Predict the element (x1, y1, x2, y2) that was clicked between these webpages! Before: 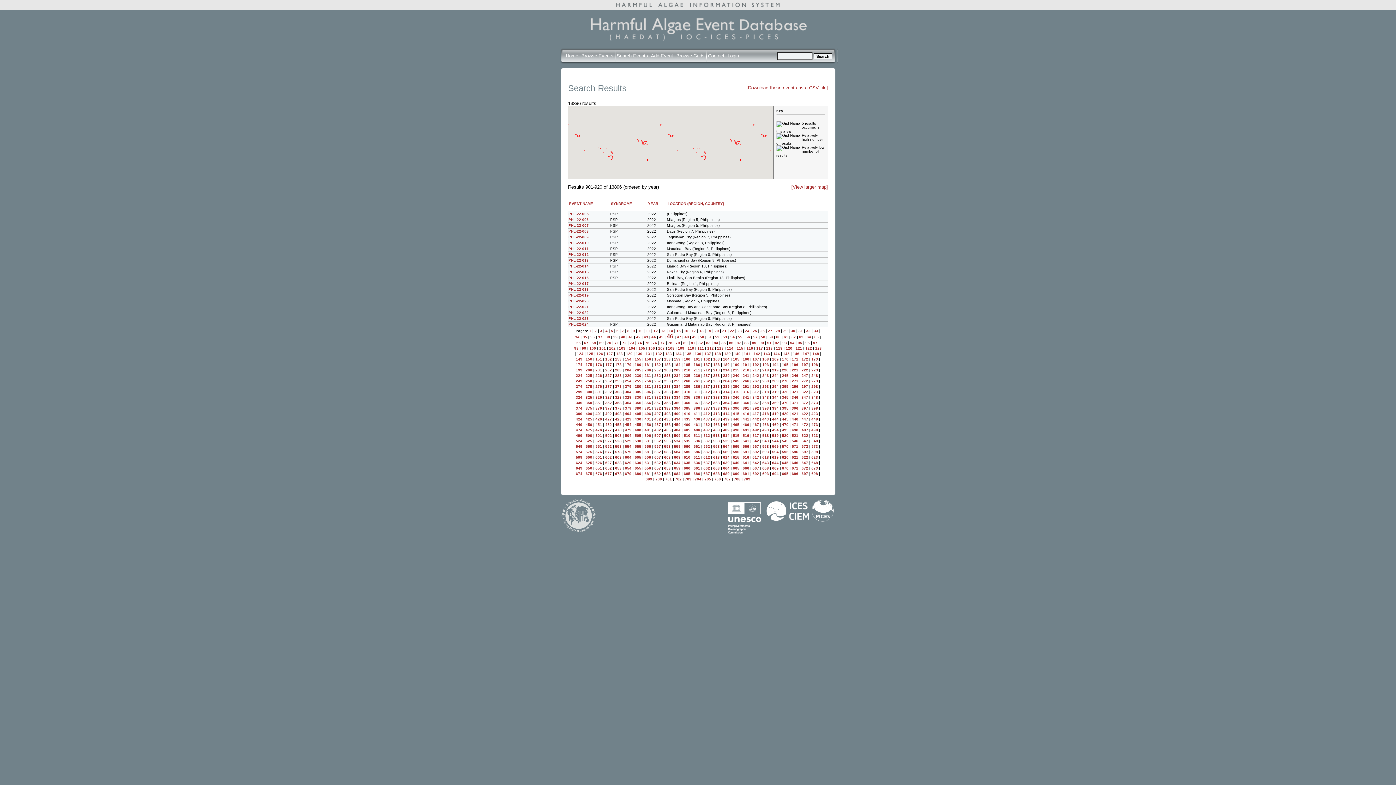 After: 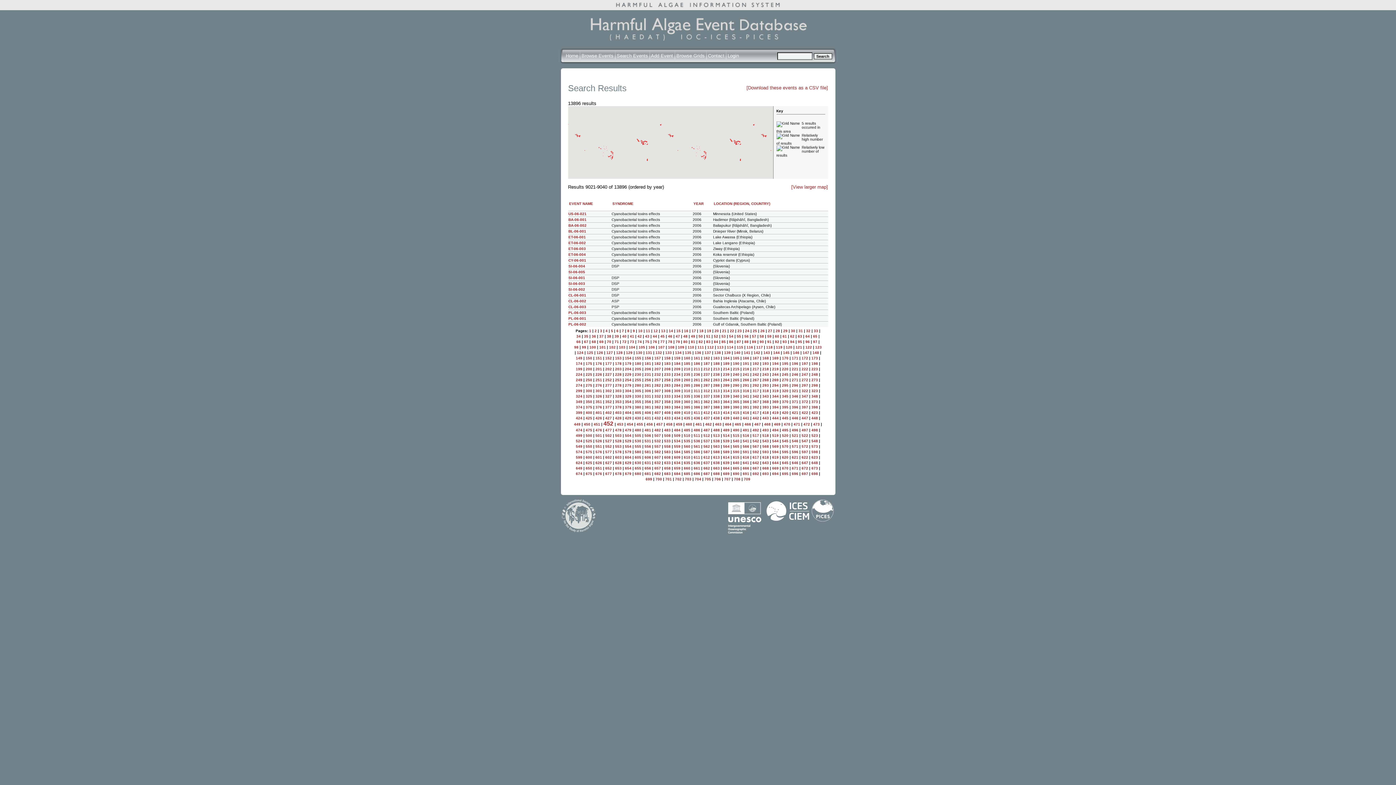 Action: bbox: (605, 422, 612, 426) label: 452